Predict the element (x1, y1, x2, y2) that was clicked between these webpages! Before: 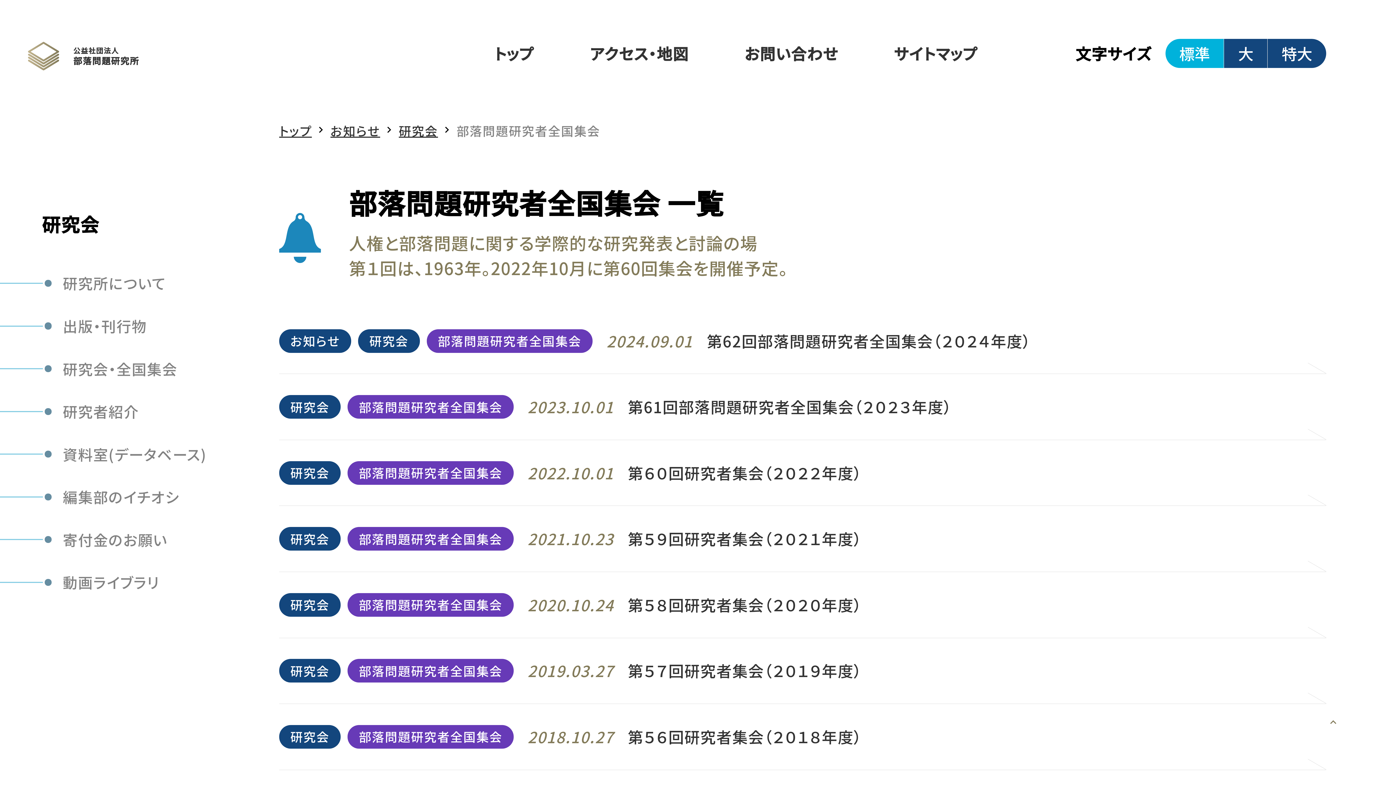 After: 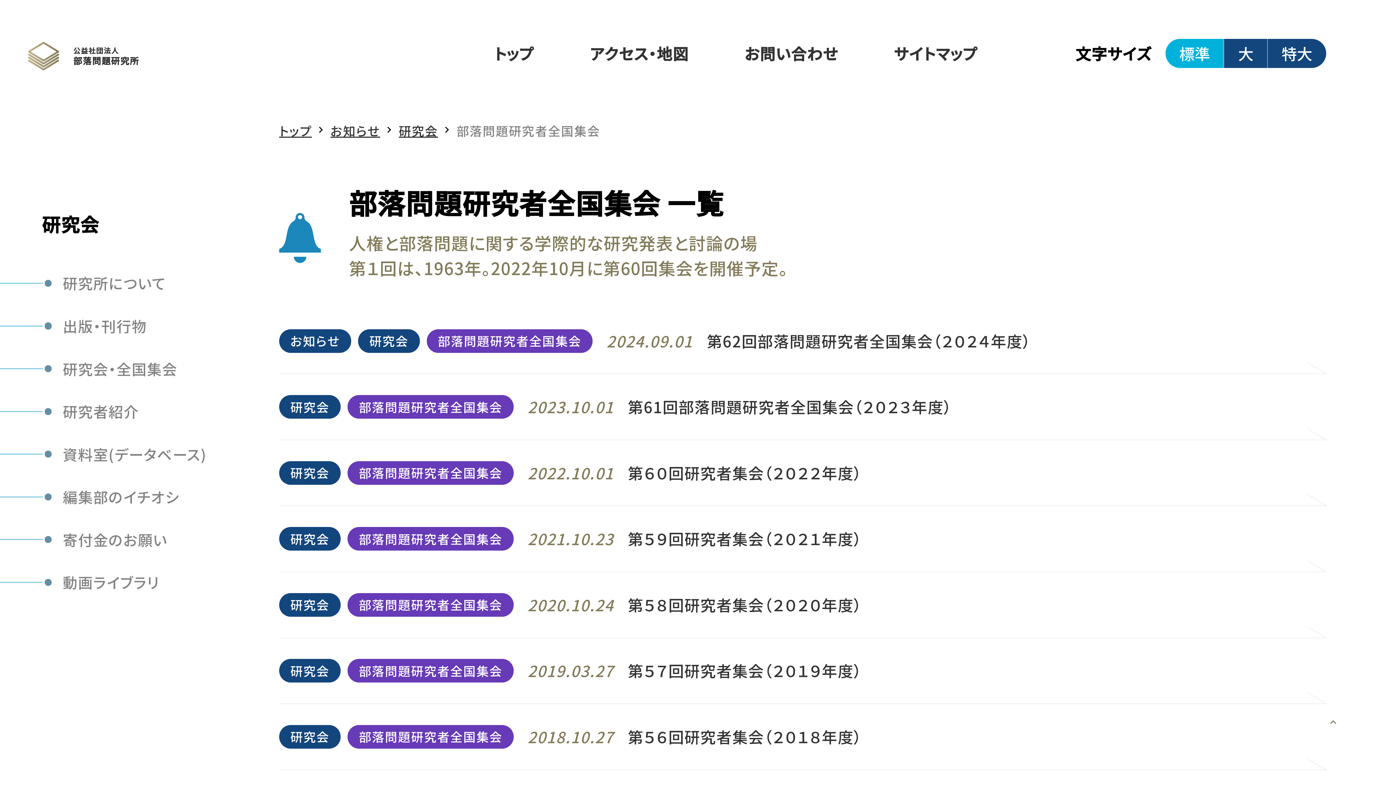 Action: label: 部落問題研究者全国集会 bbox: (426, 329, 592, 353)